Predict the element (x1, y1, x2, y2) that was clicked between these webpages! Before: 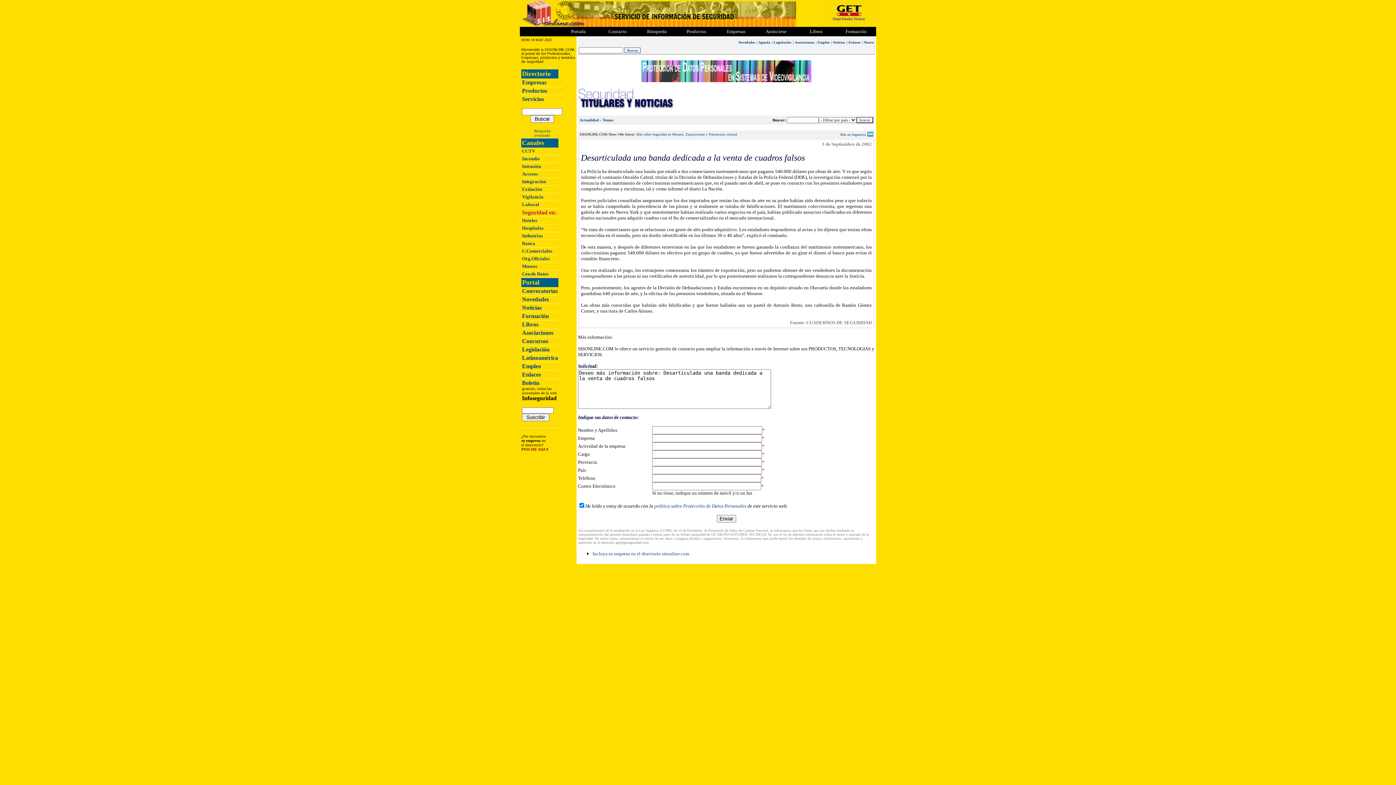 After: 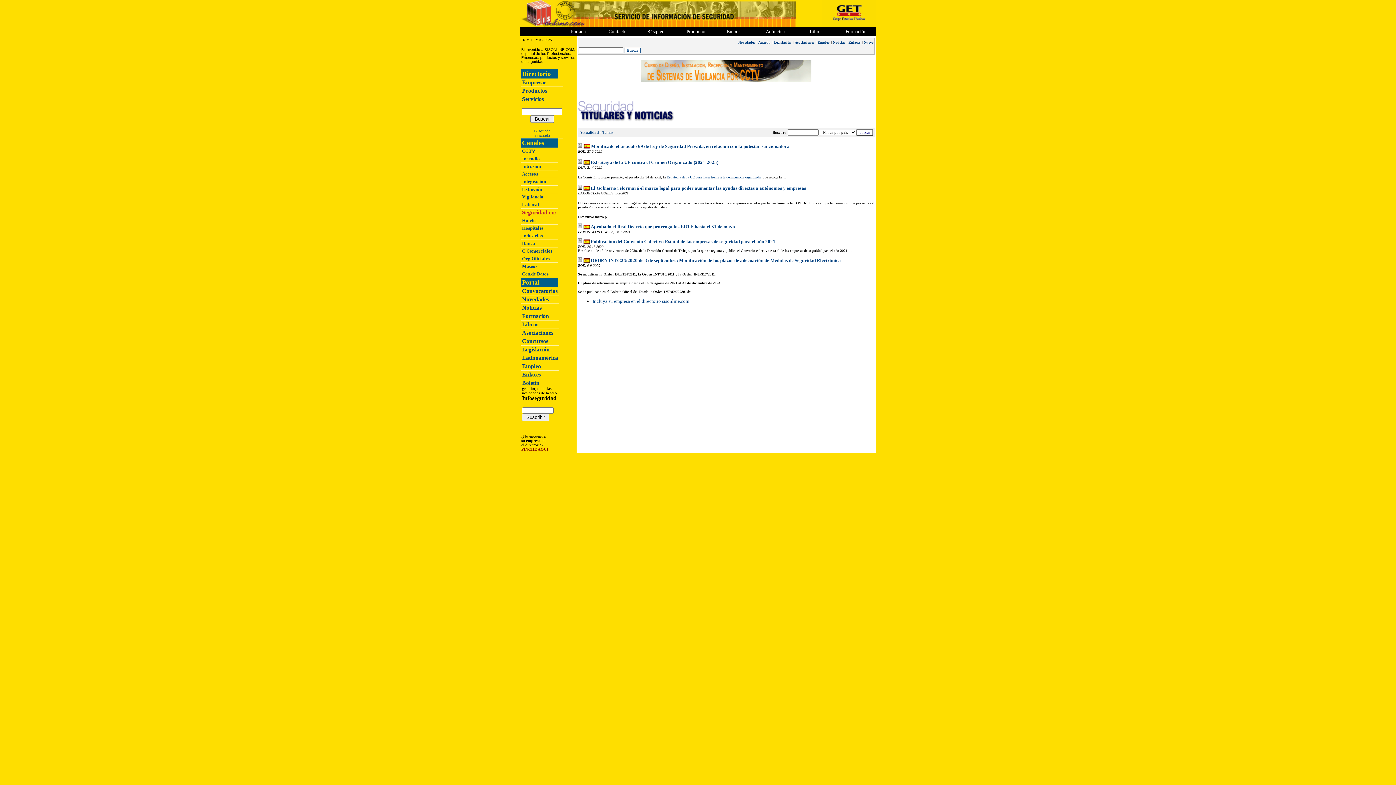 Action: label: Legislación bbox: (522, 346, 549, 352)